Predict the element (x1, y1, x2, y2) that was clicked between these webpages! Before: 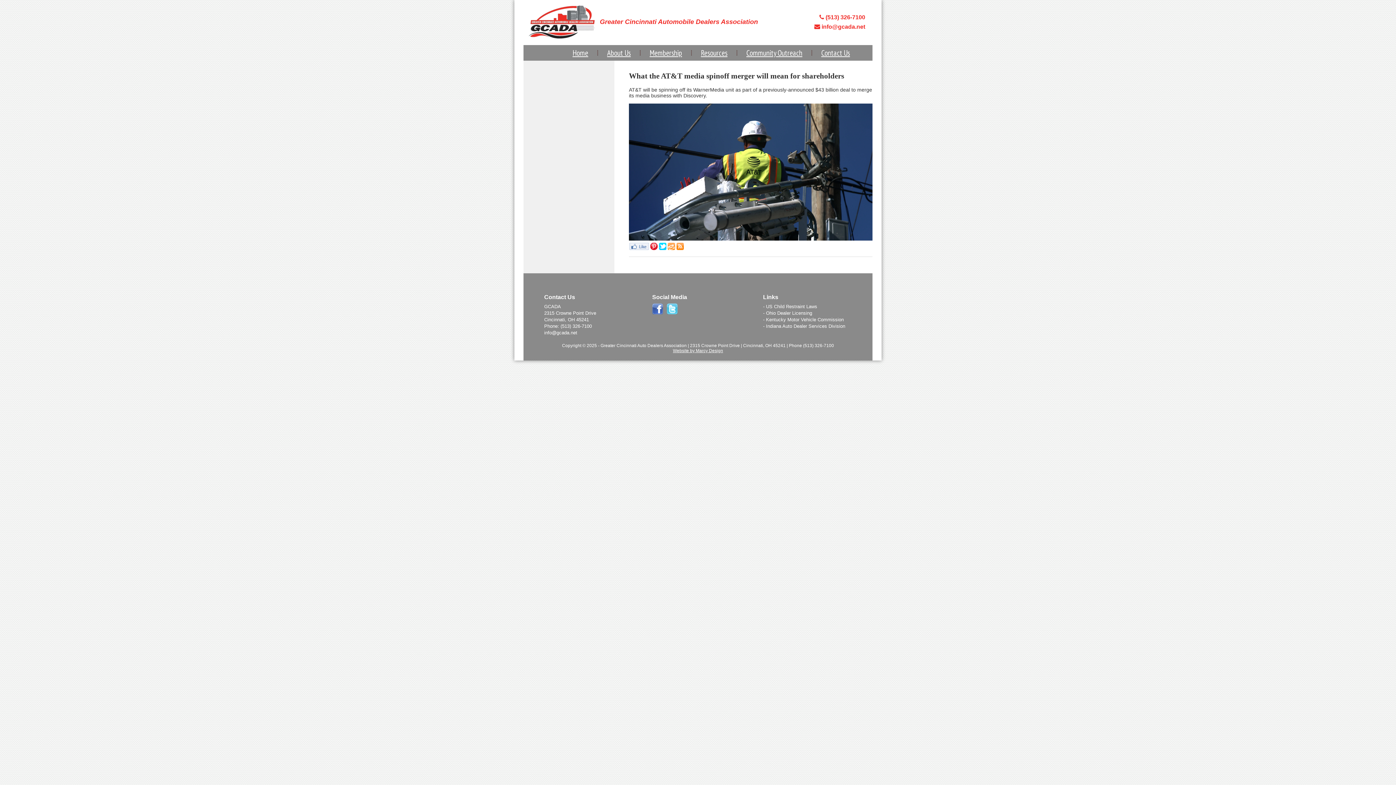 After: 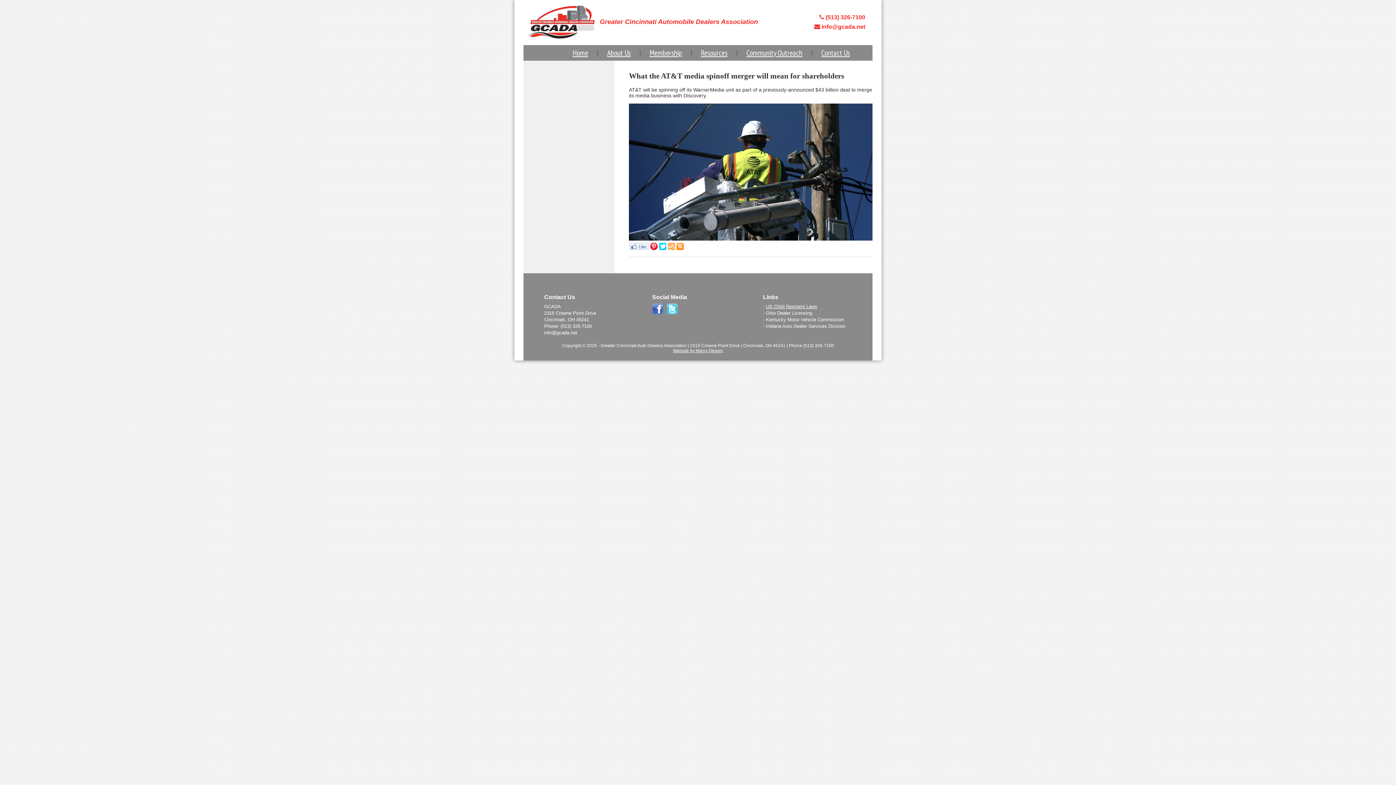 Action: label: US Child Restraint Laws bbox: (766, 304, 817, 309)